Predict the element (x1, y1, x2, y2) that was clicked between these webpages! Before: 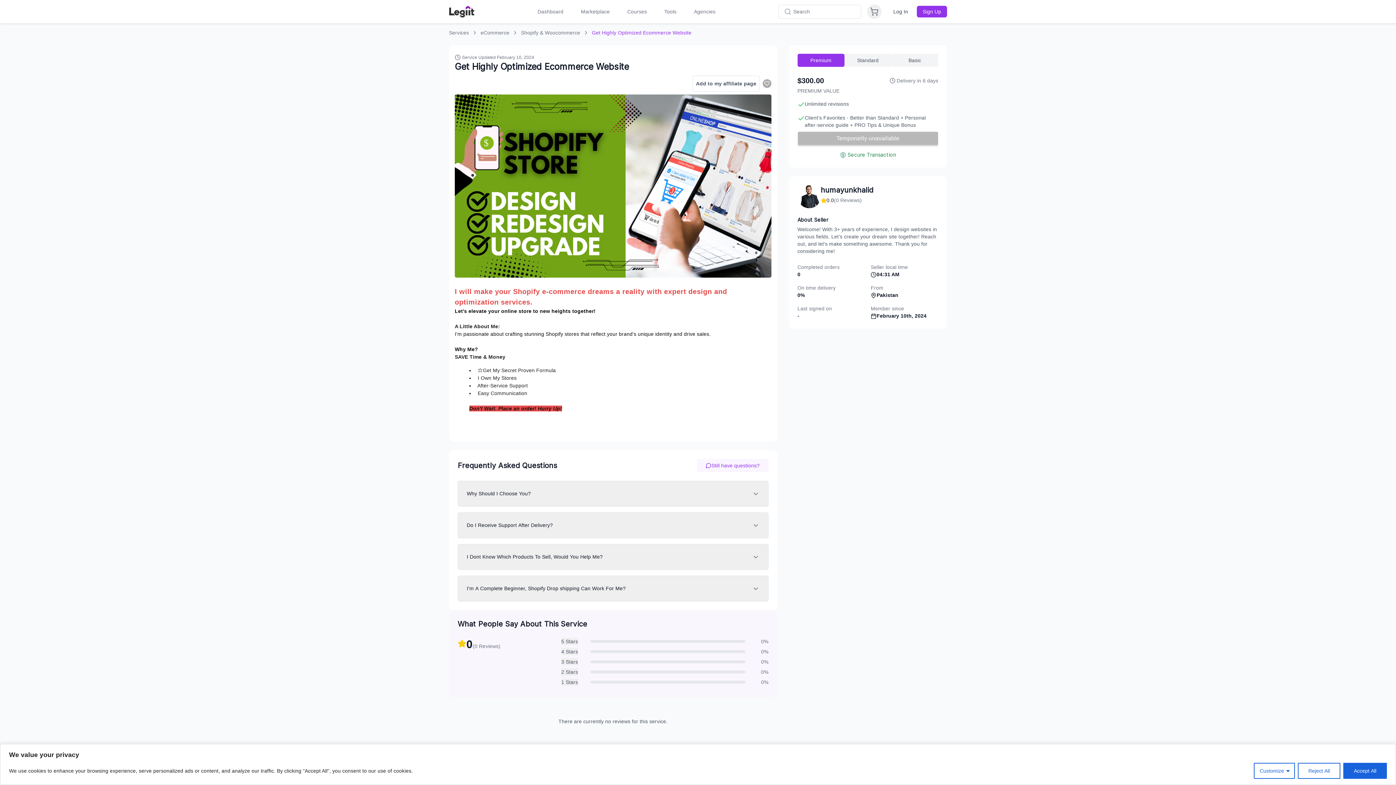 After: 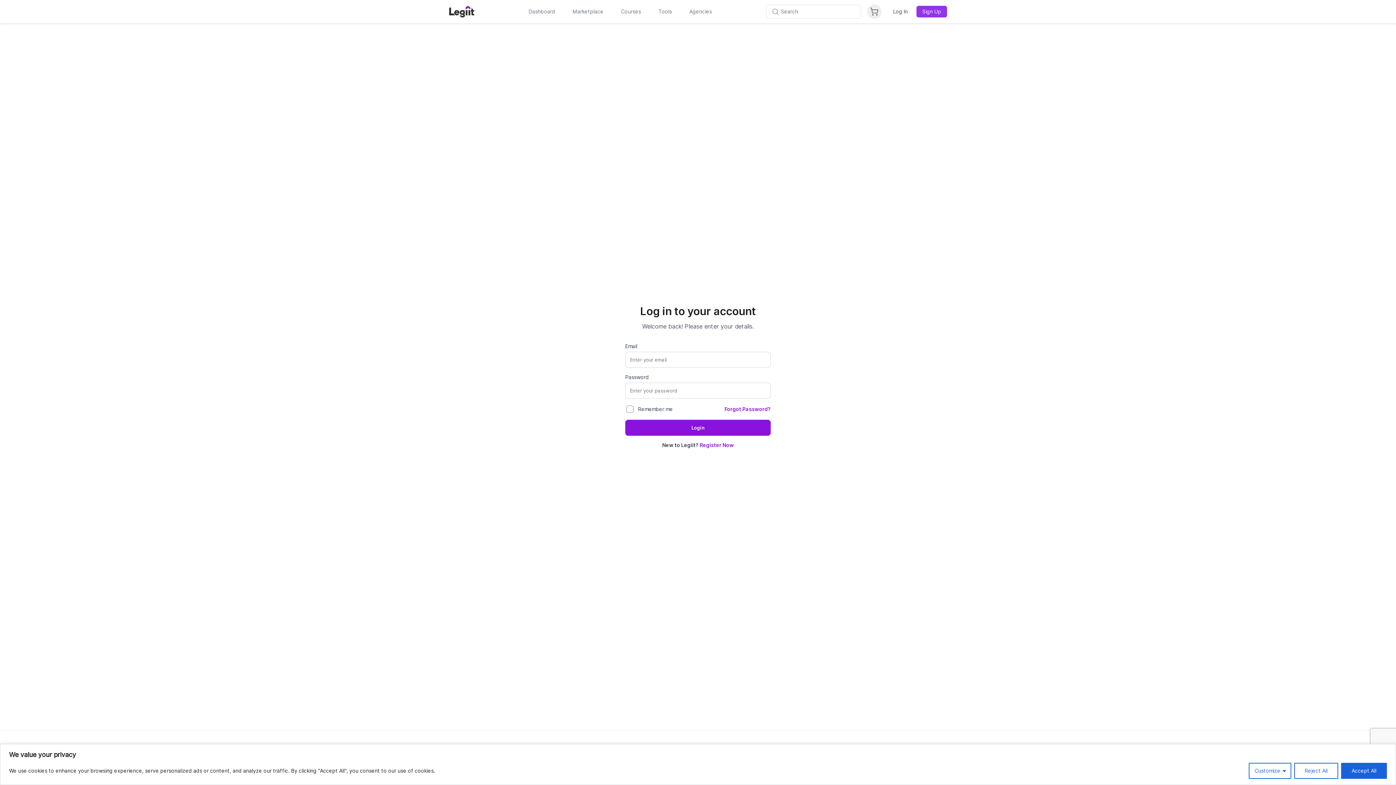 Action: bbox: (887, 5, 914, 17) label: Log In